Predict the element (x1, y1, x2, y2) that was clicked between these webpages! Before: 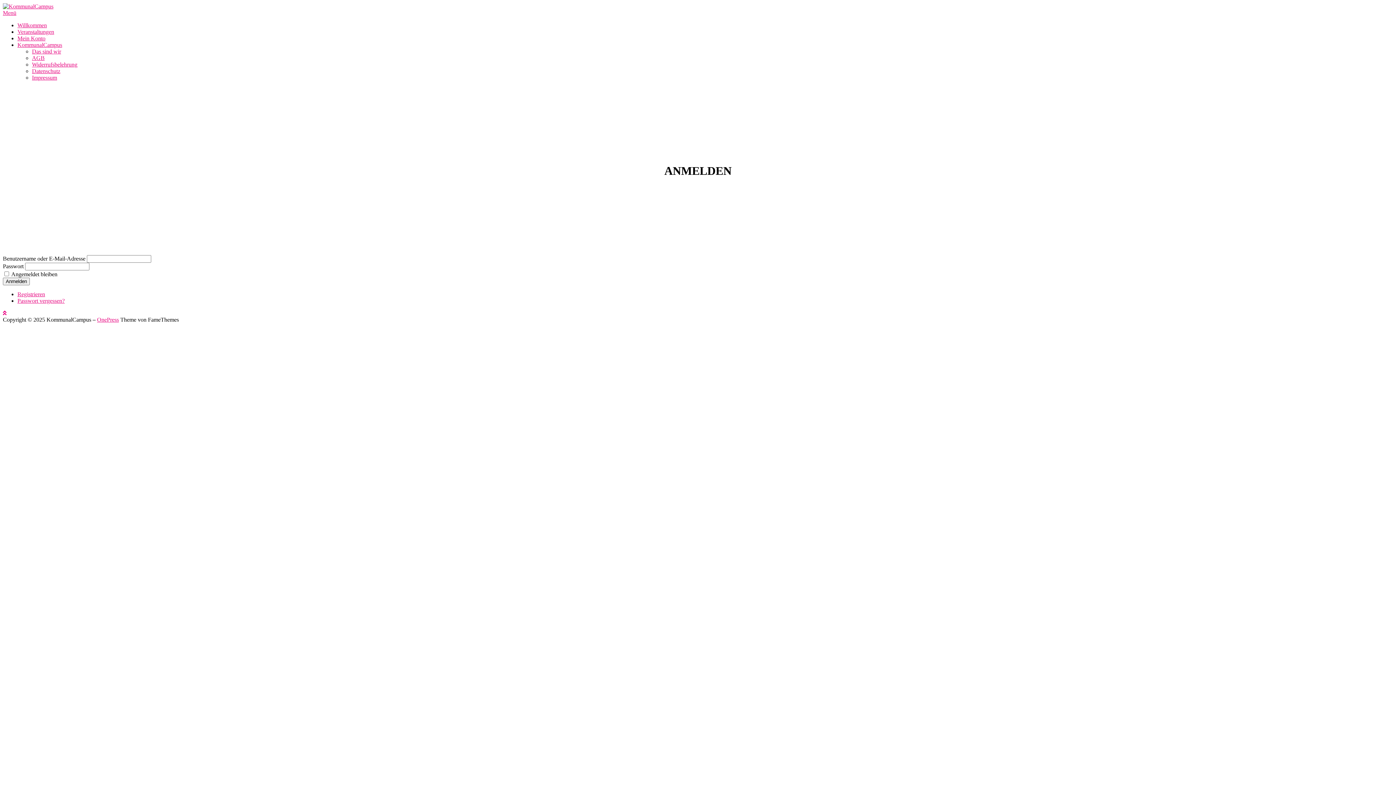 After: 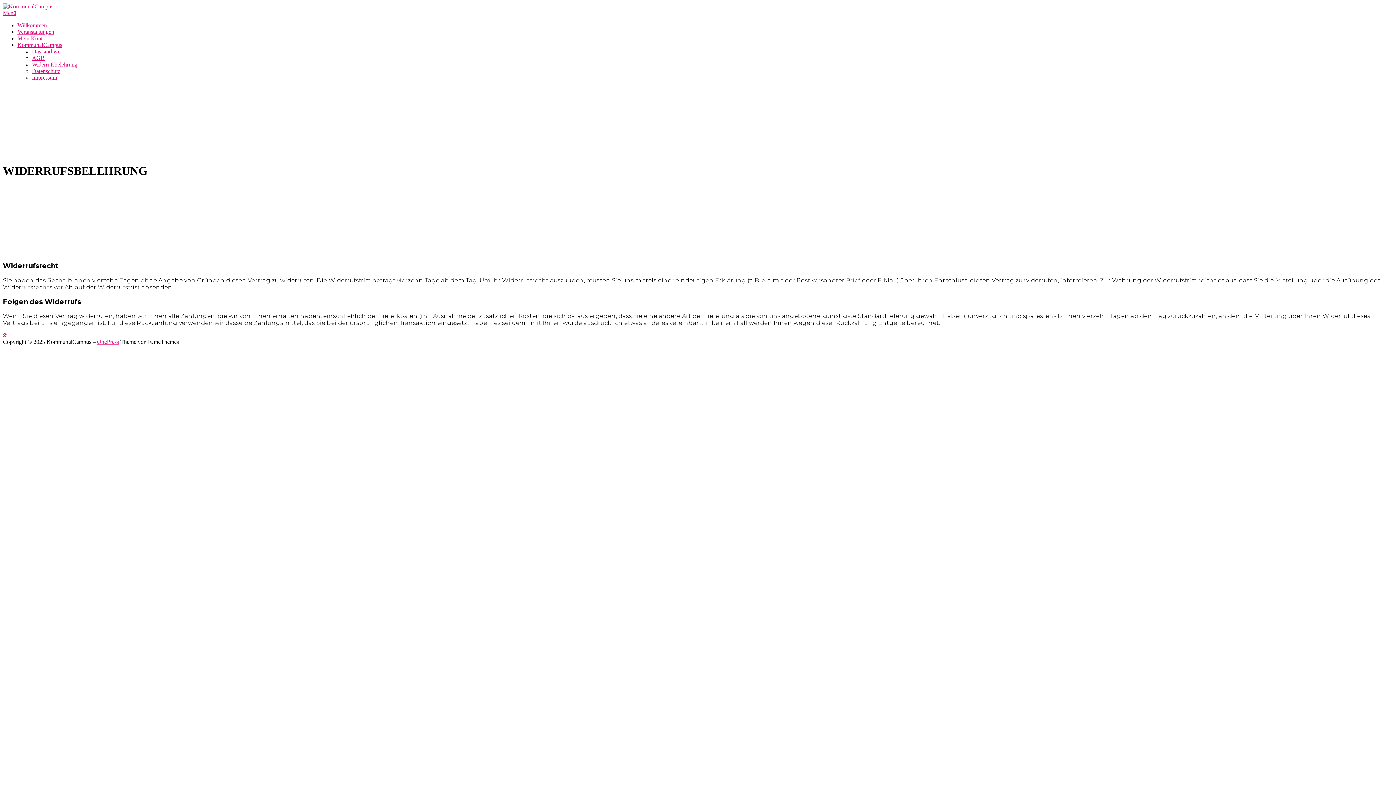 Action: bbox: (32, 61, 77, 67) label: Widerrufsbelehrung